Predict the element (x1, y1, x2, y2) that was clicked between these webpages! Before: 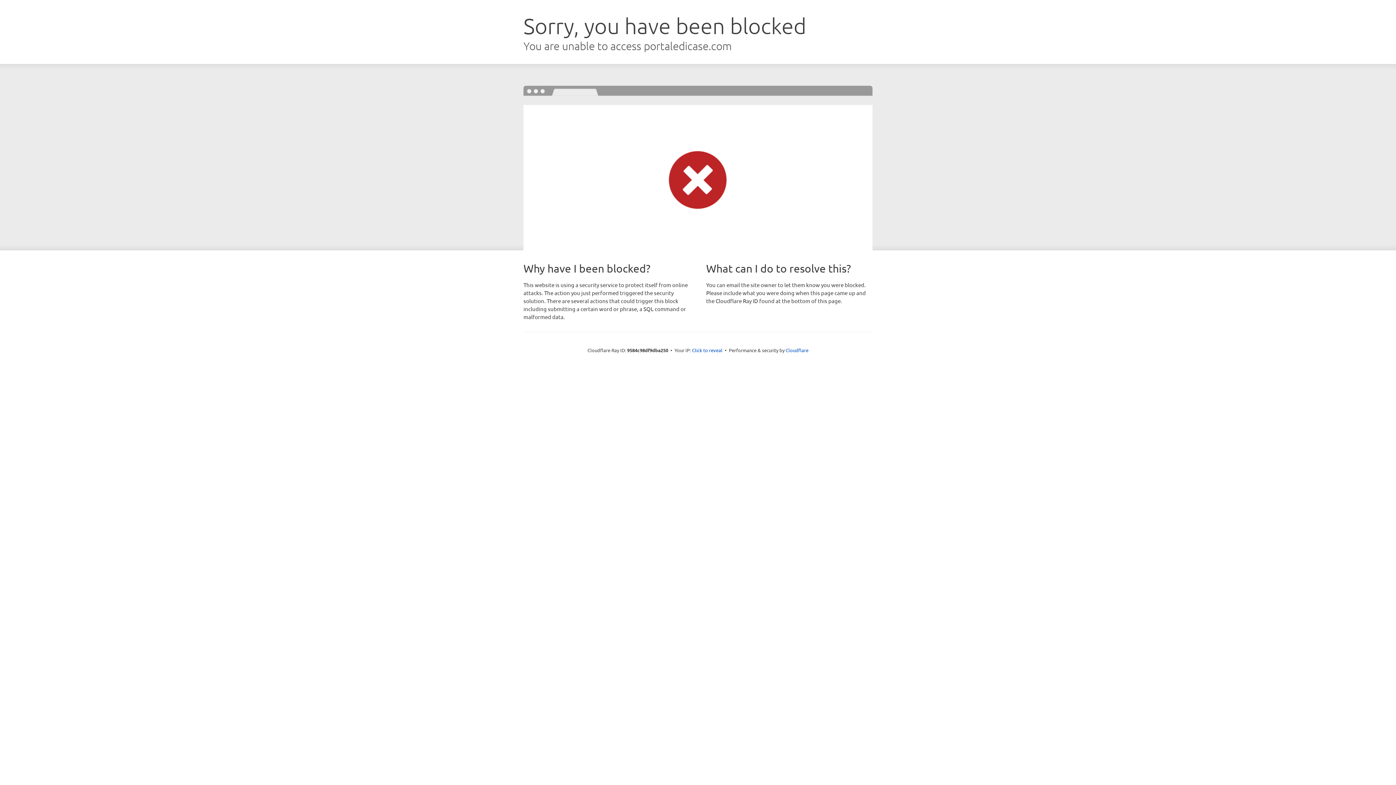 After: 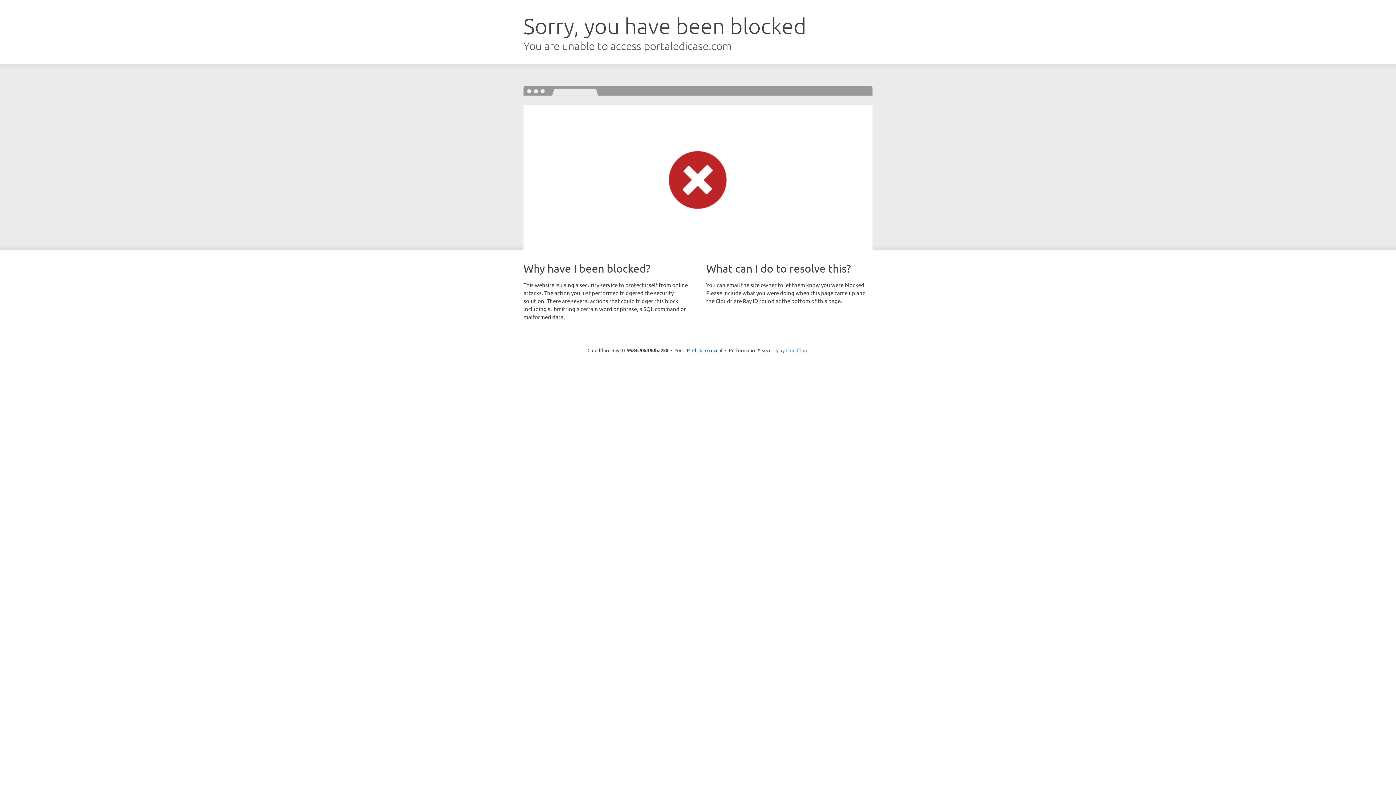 Action: label: Cloudflare bbox: (785, 347, 808, 353)